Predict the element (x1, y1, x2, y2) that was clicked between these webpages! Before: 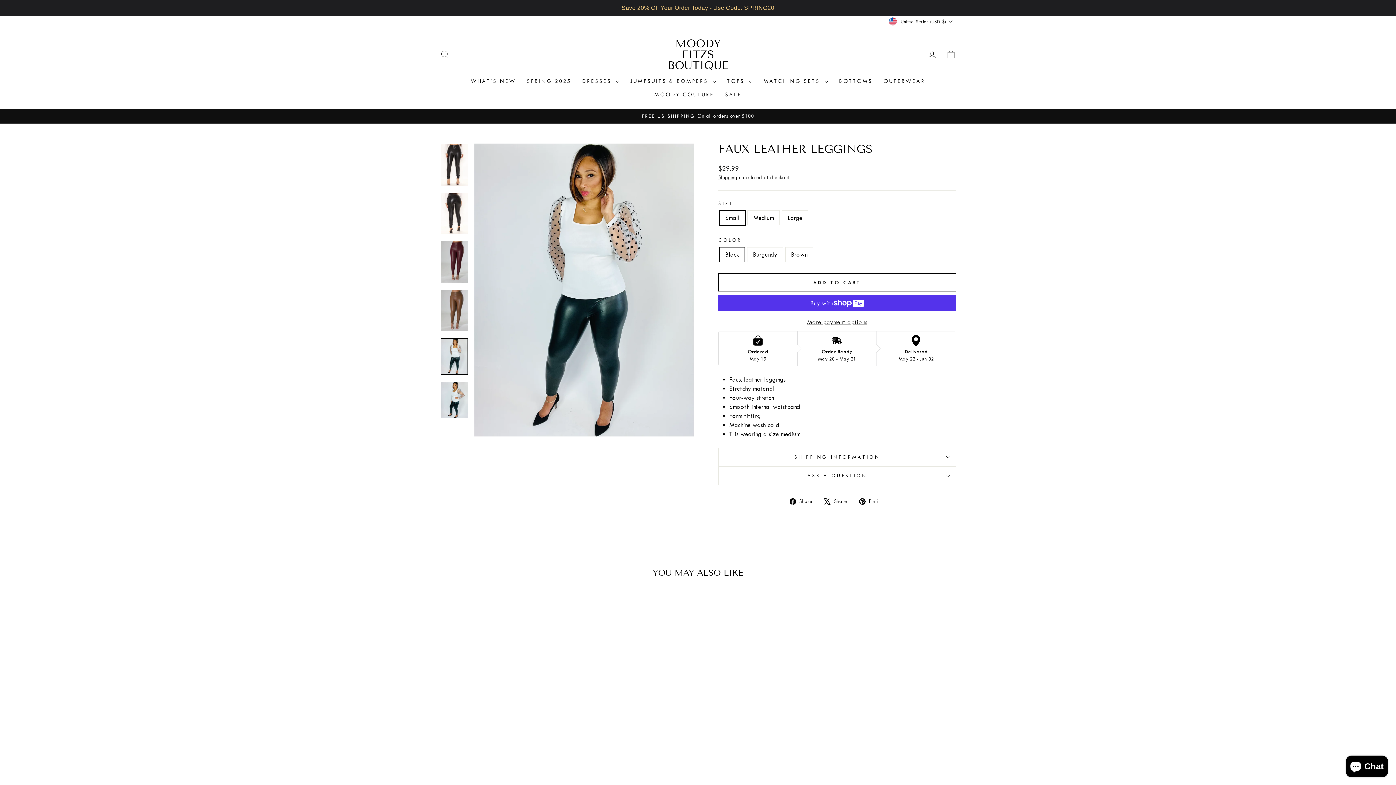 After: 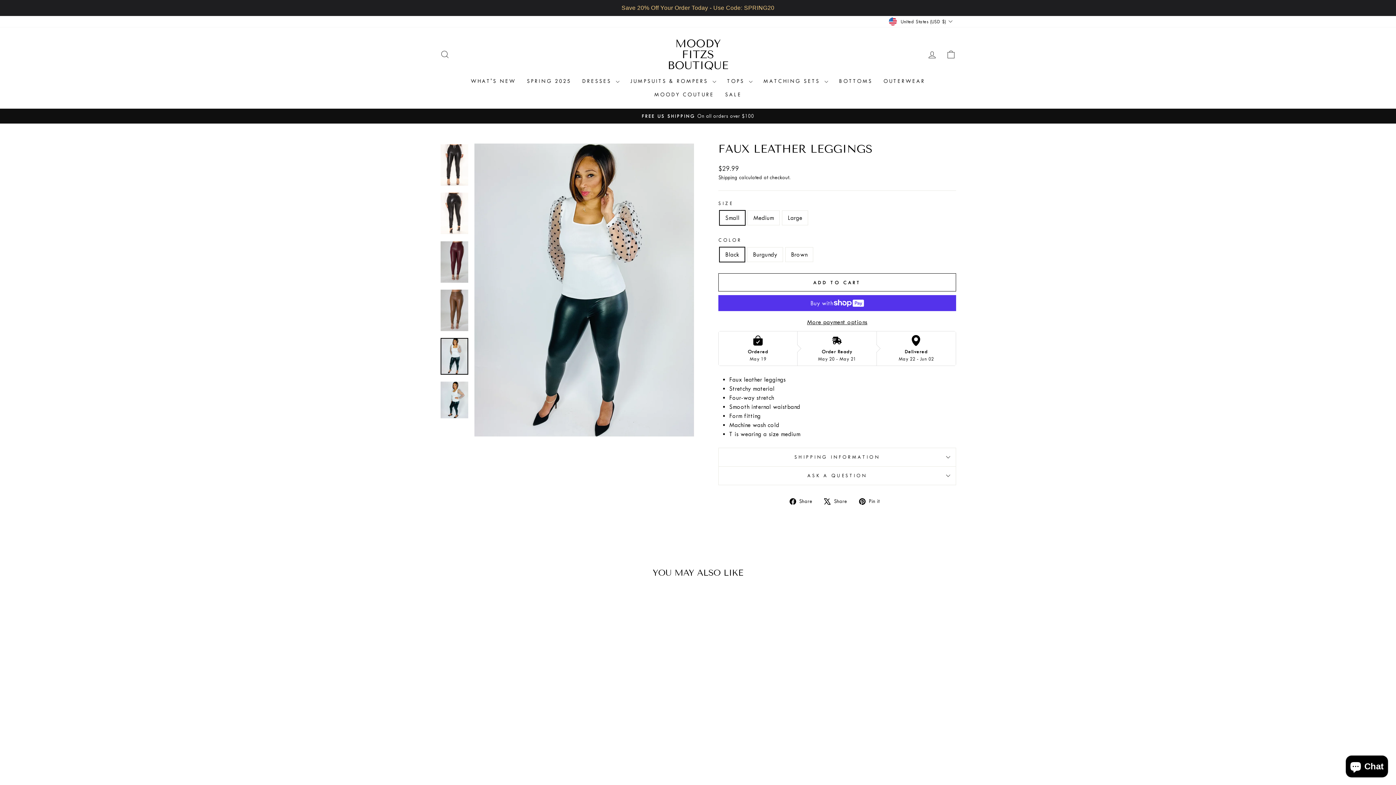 Action: bbox: (440, 338, 468, 374)